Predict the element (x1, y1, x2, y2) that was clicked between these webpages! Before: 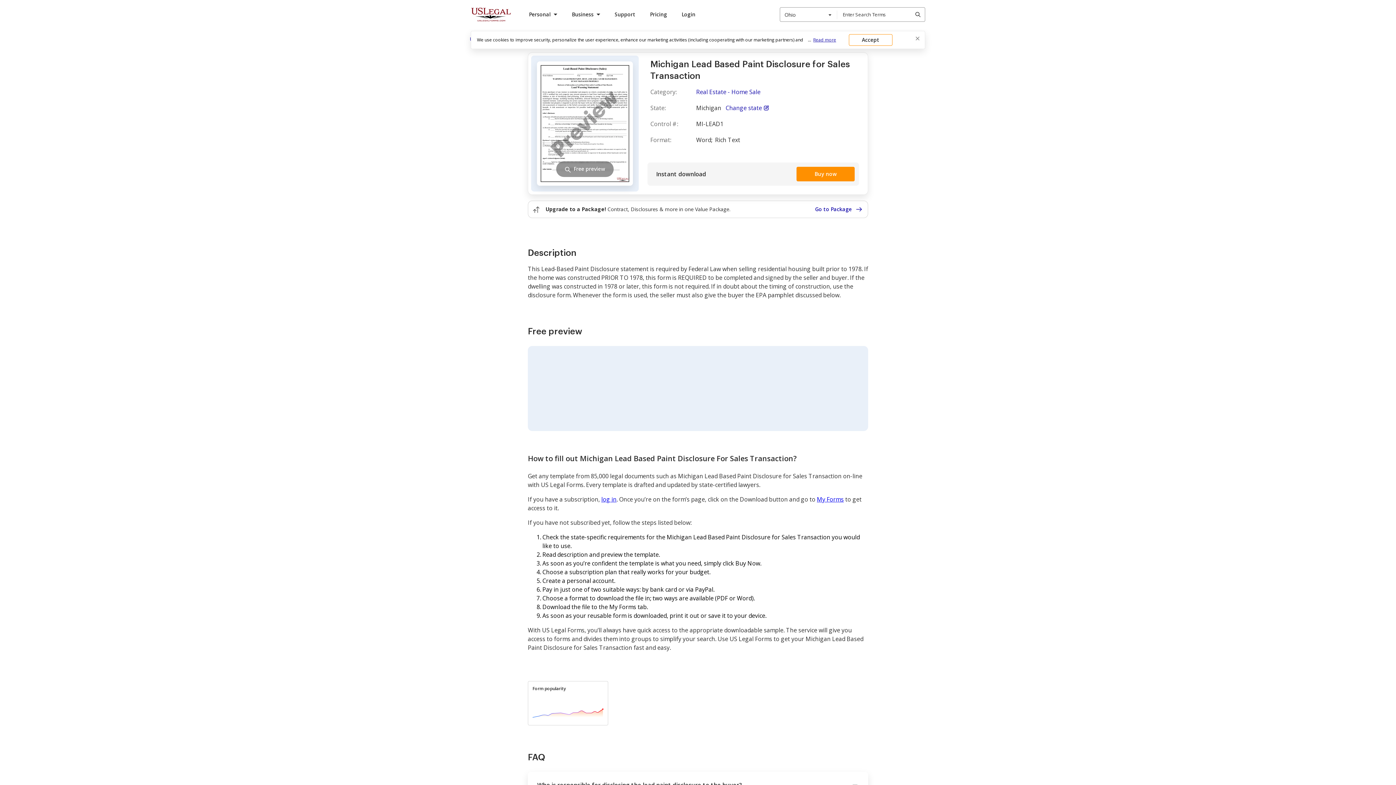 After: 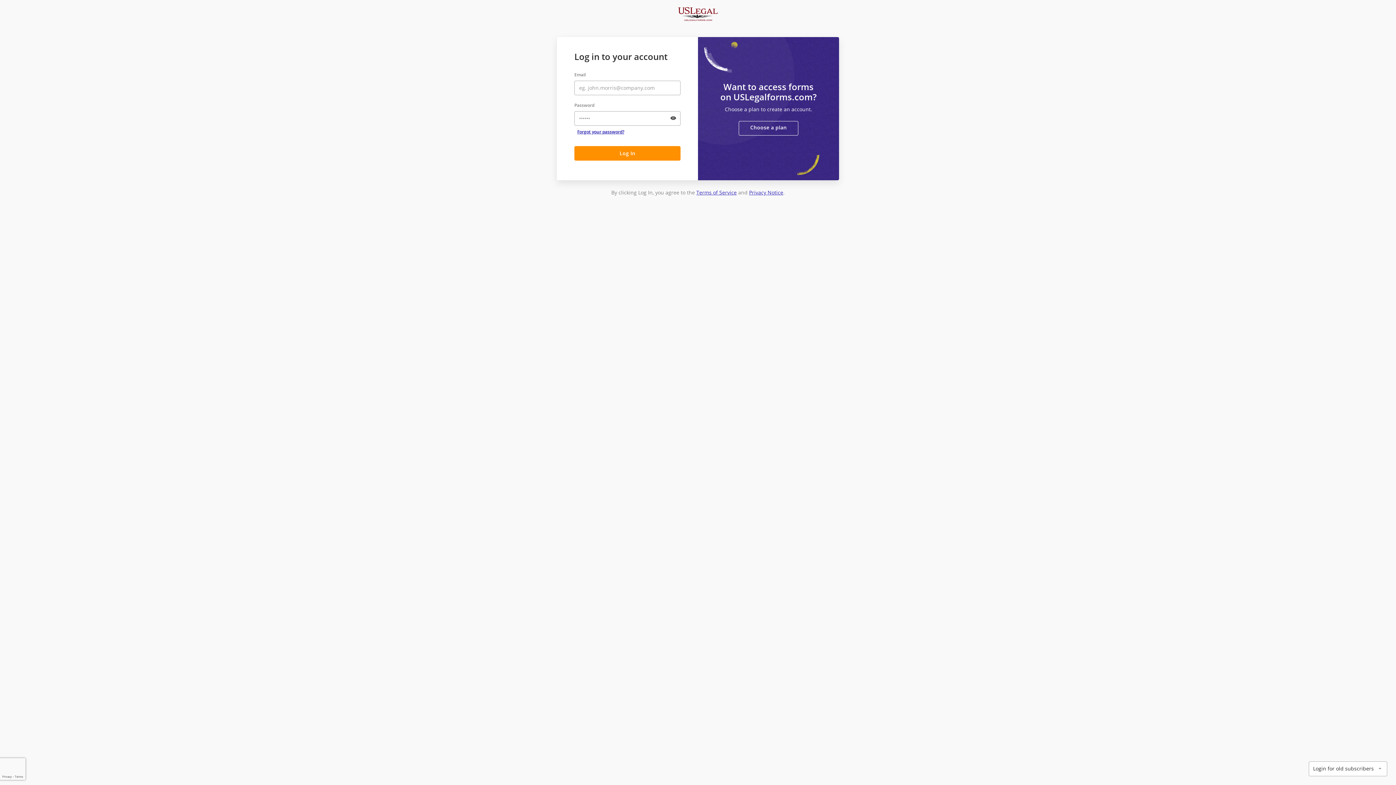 Action: bbox: (817, 495, 844, 503) label: My Forms